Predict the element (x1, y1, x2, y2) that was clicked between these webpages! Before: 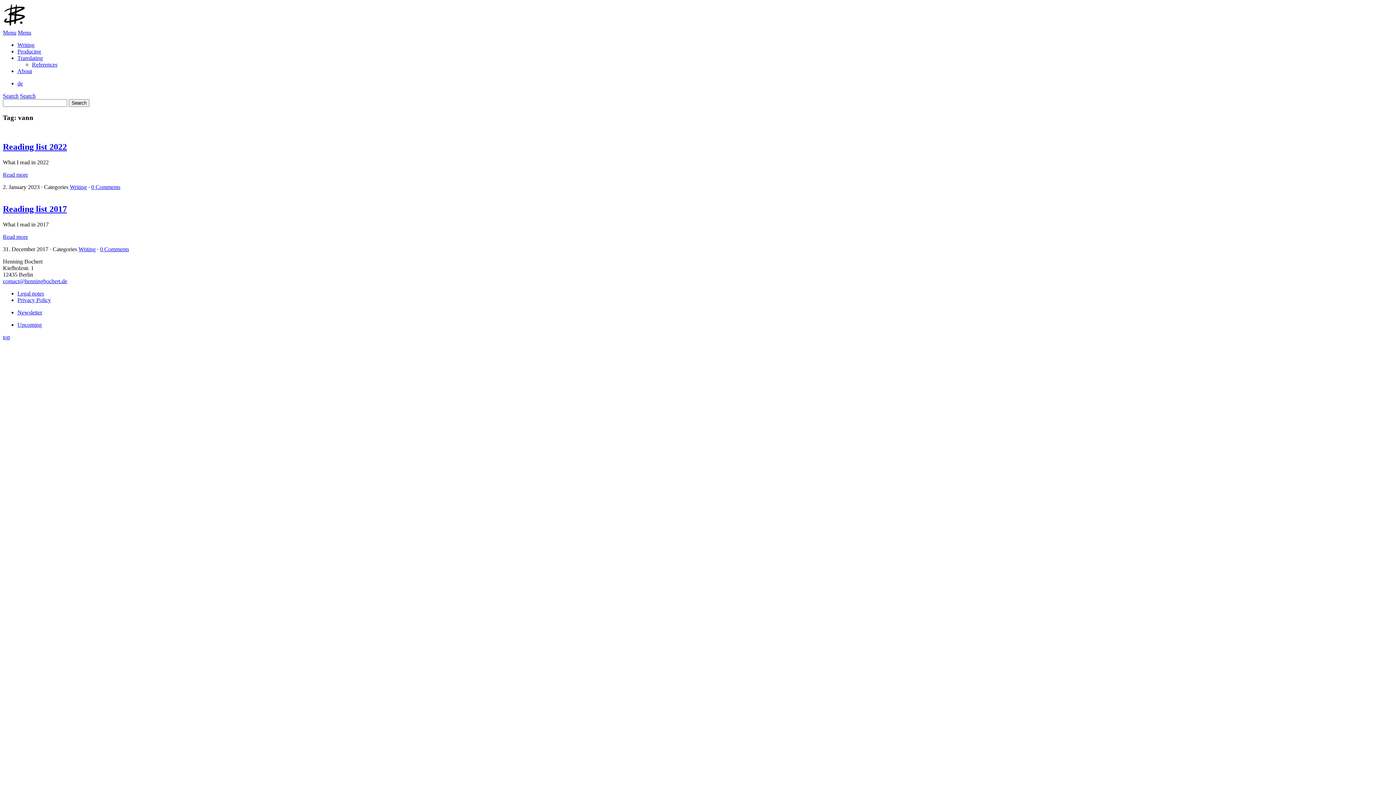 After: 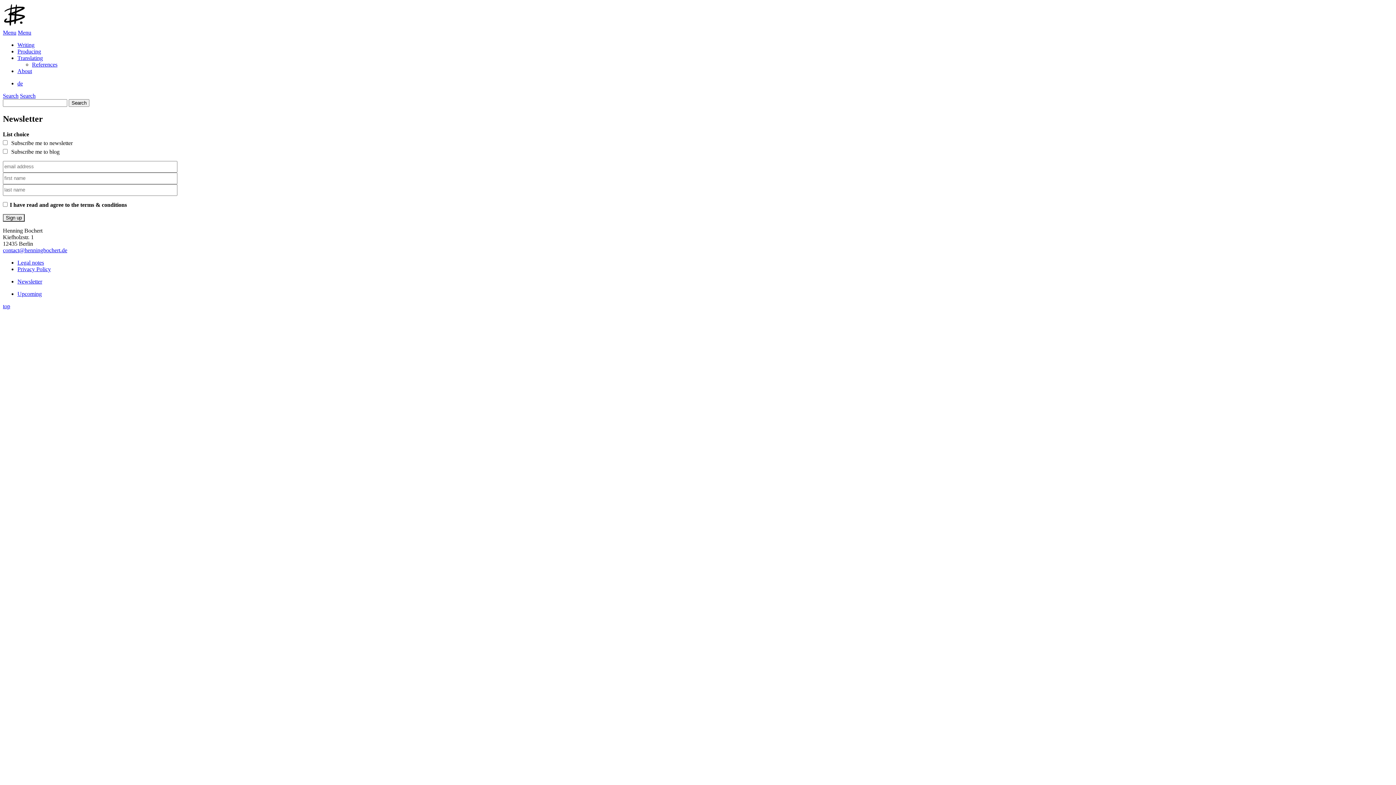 Action: label: Newsletter bbox: (17, 309, 42, 315)